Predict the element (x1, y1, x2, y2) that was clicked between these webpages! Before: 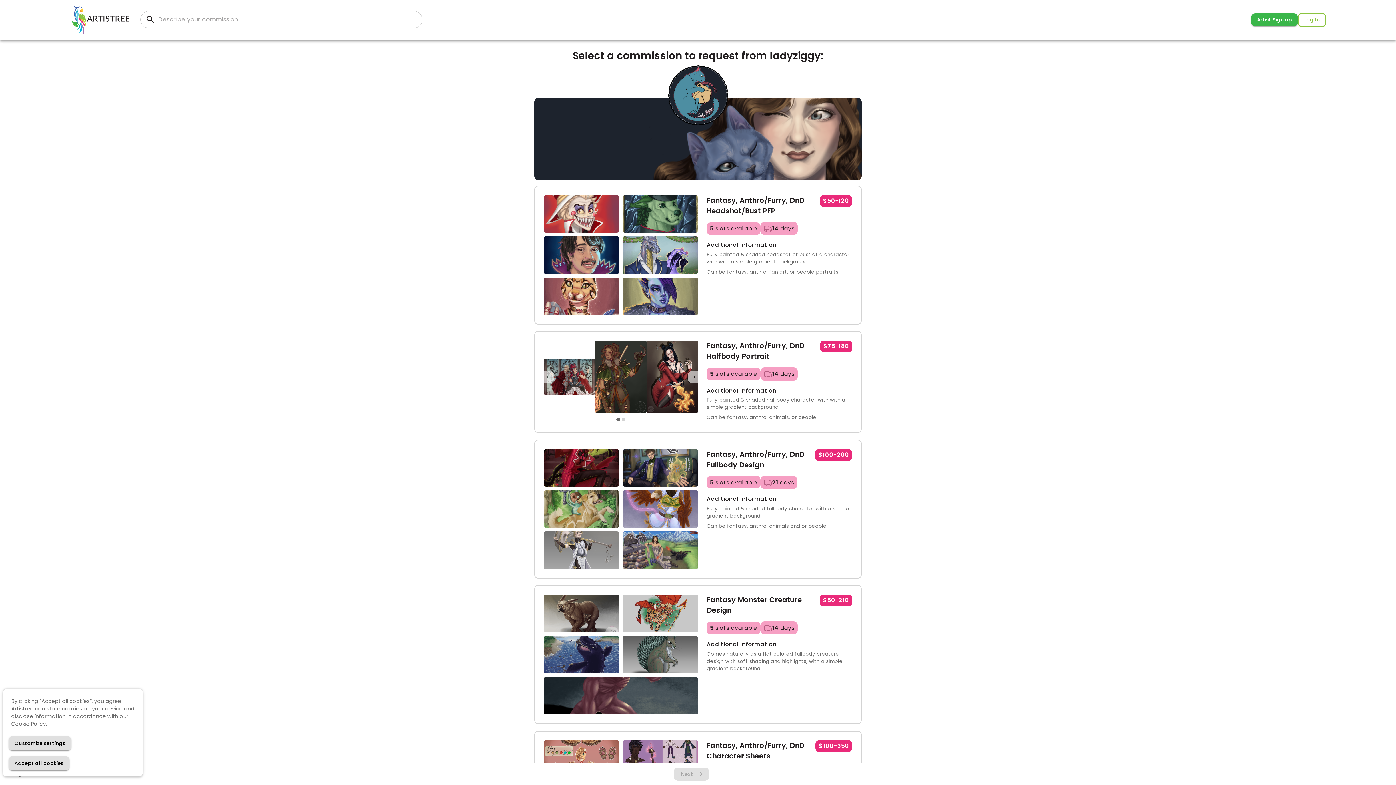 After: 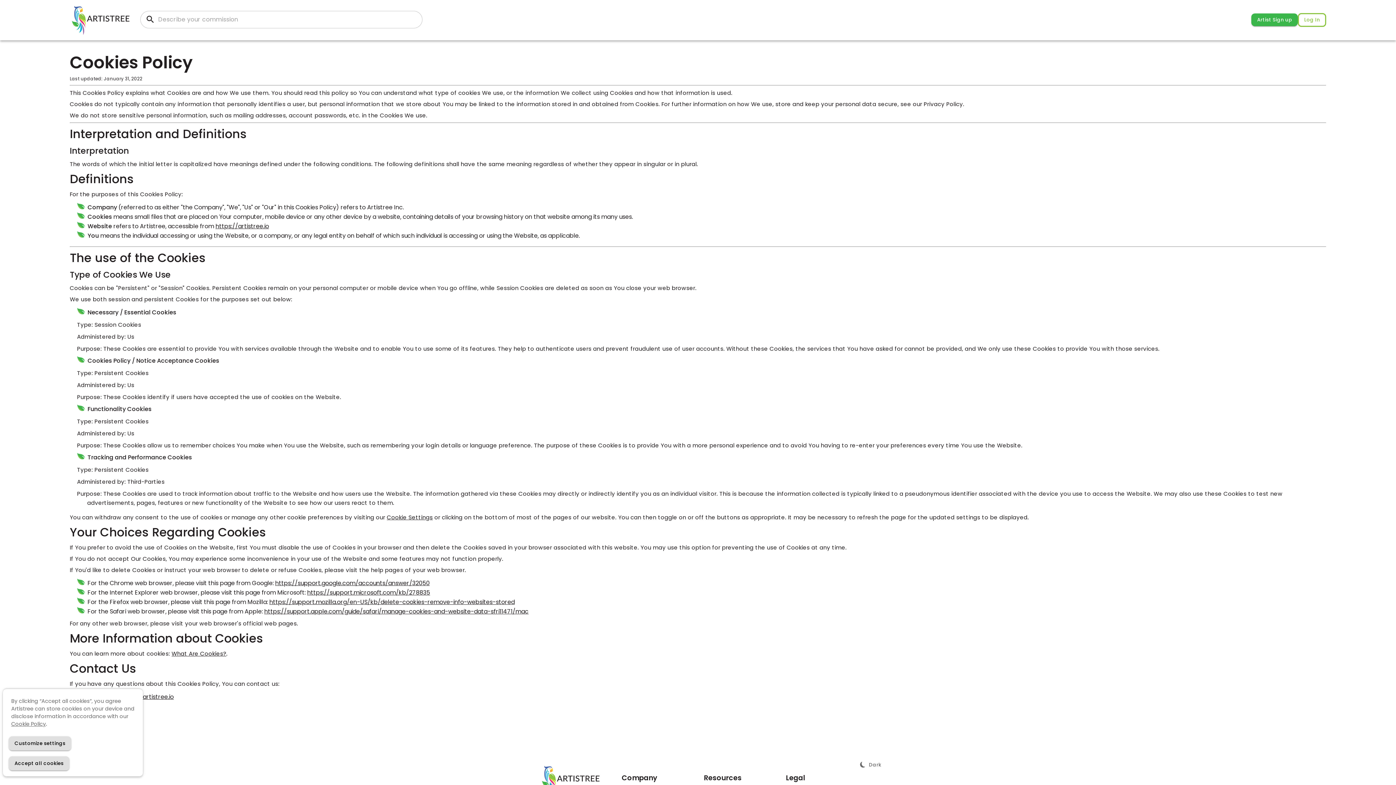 Action: bbox: (11, 720, 45, 728) label: Cookie Policy